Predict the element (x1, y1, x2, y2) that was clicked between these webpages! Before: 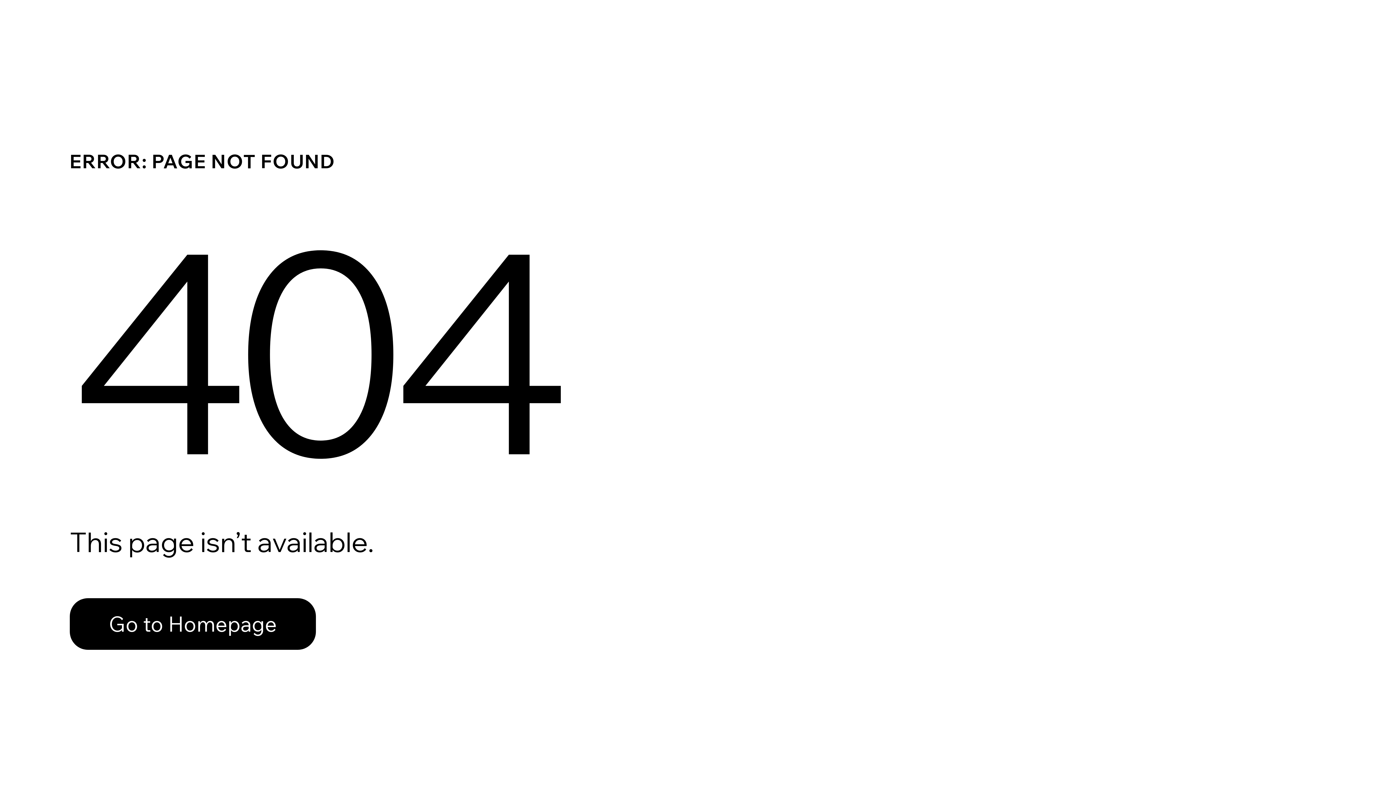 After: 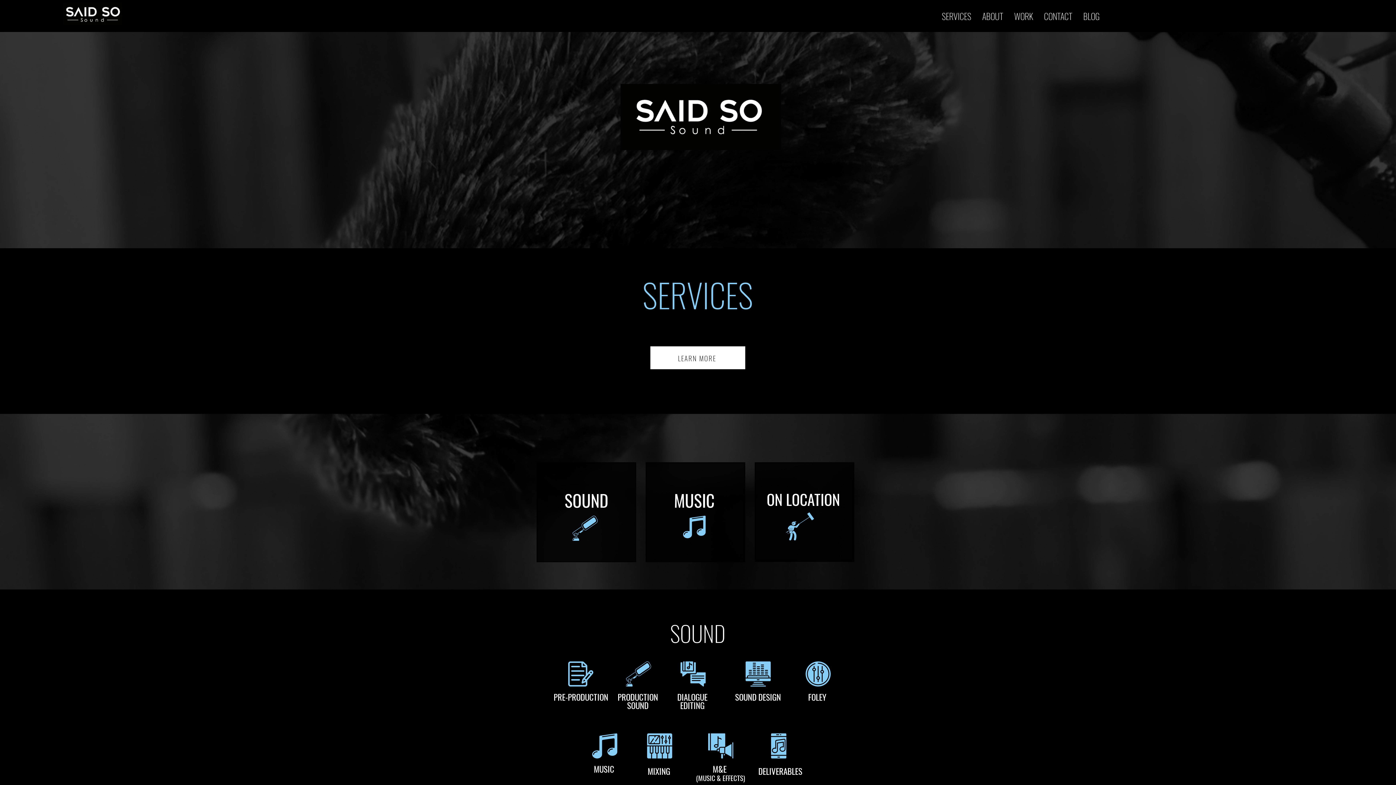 Action: label: Go to Homepage bbox: (69, 582, 768, 659)